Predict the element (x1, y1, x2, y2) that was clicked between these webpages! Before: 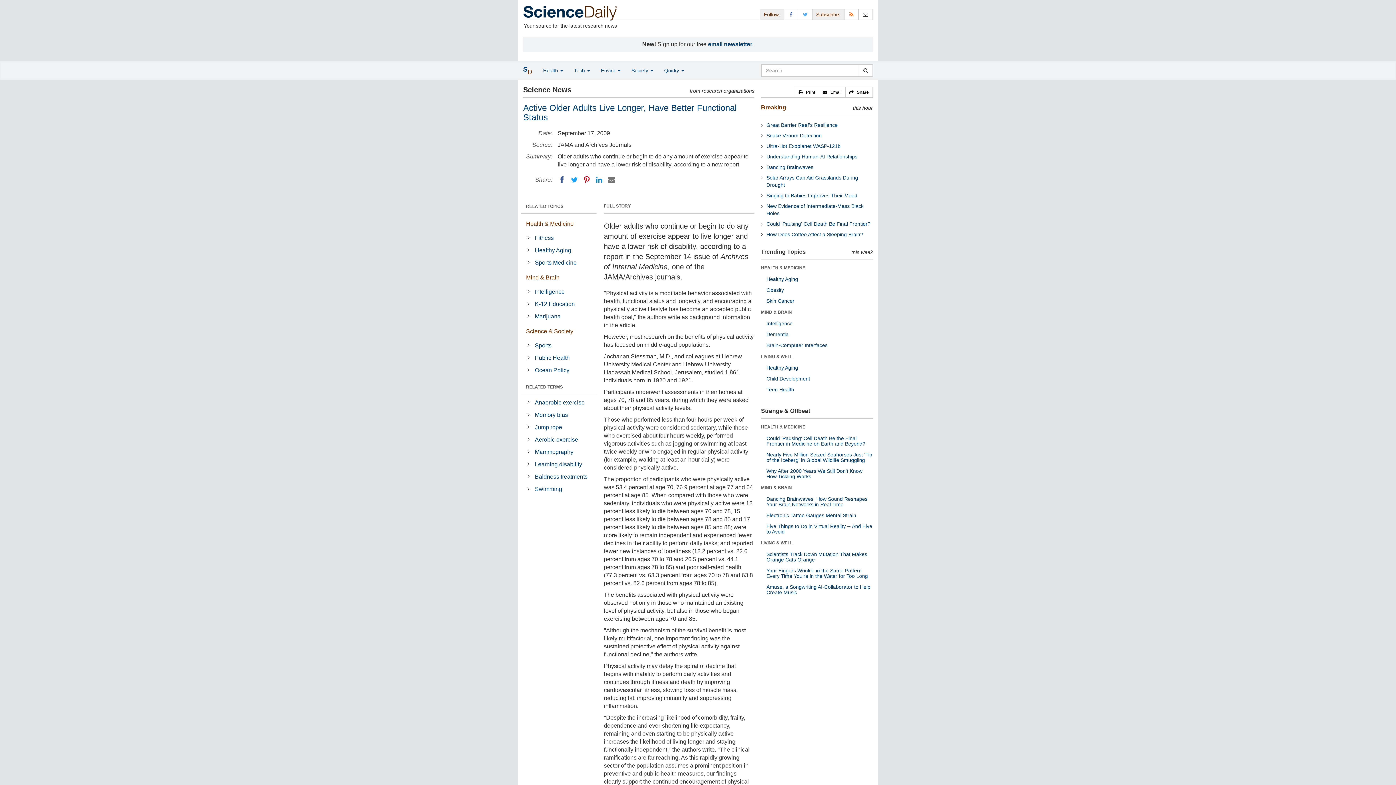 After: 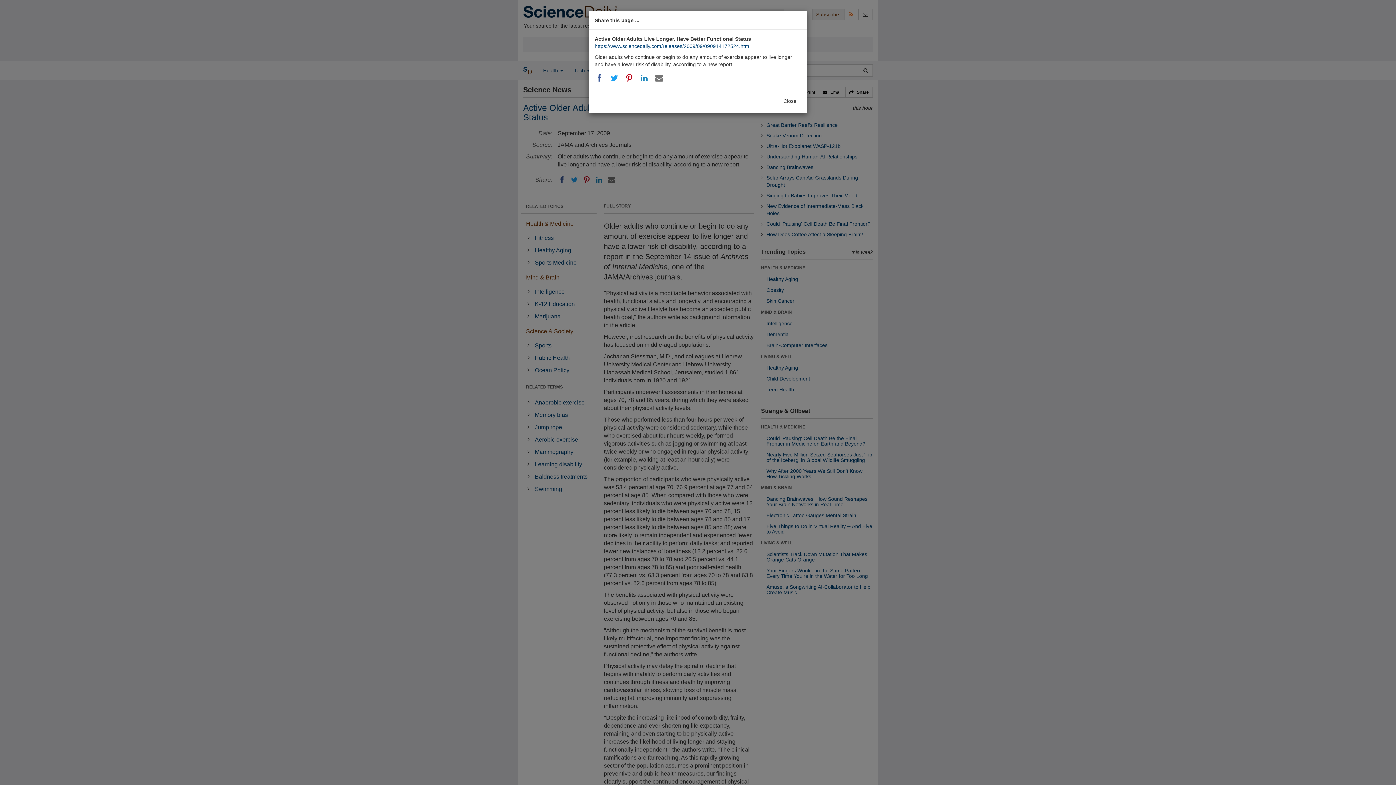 Action: bbox: (845, 86, 873, 97) label:    Share